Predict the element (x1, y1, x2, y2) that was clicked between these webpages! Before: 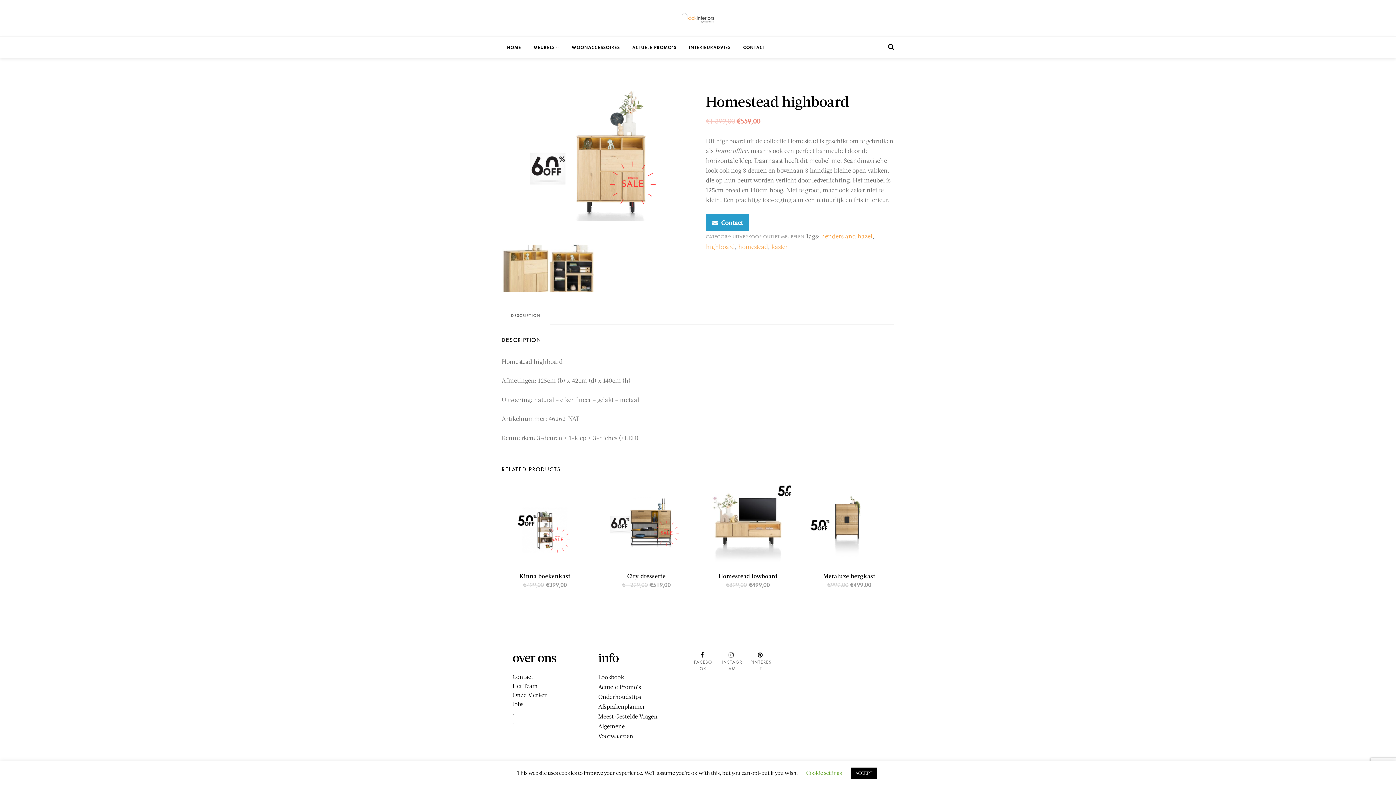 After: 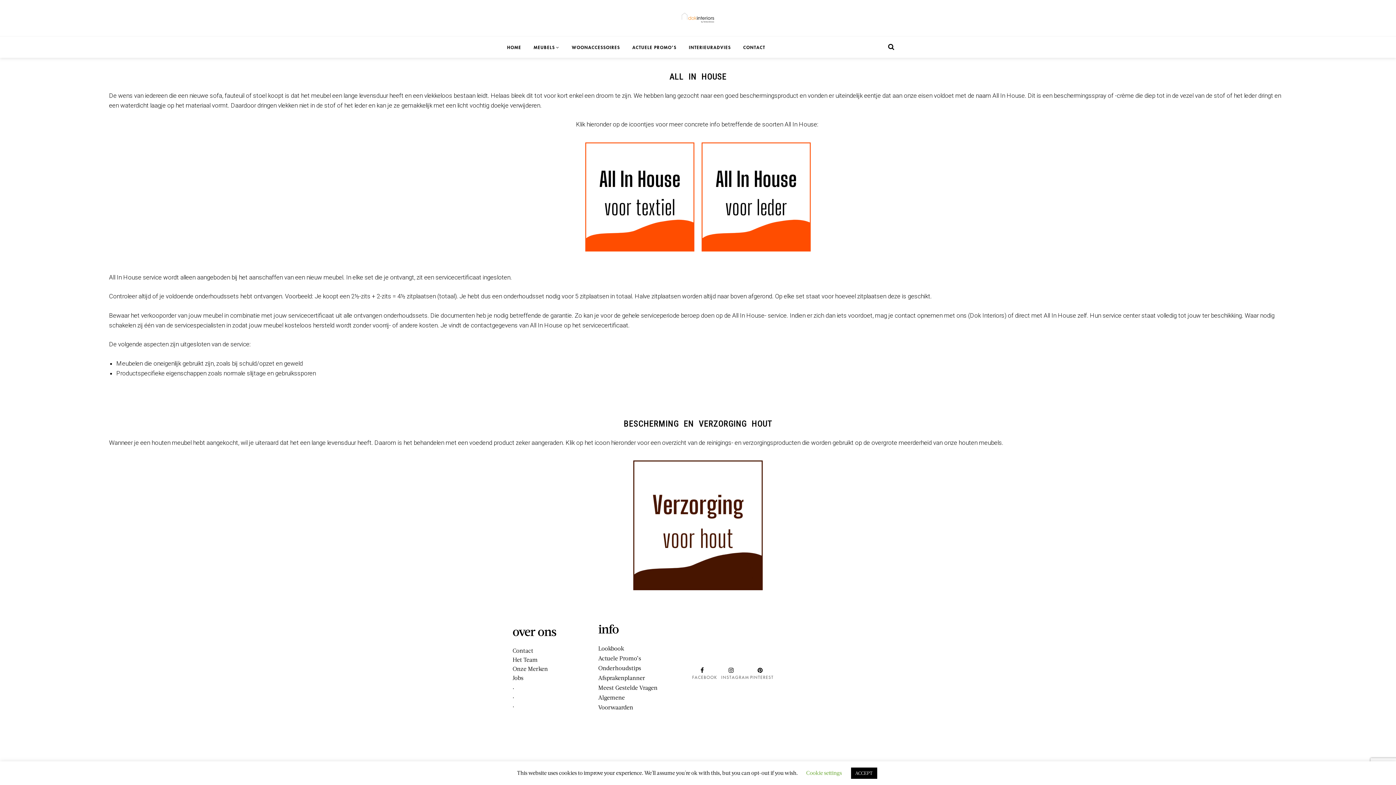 Action: bbox: (598, 693, 641, 700) label: Onderhoudstips